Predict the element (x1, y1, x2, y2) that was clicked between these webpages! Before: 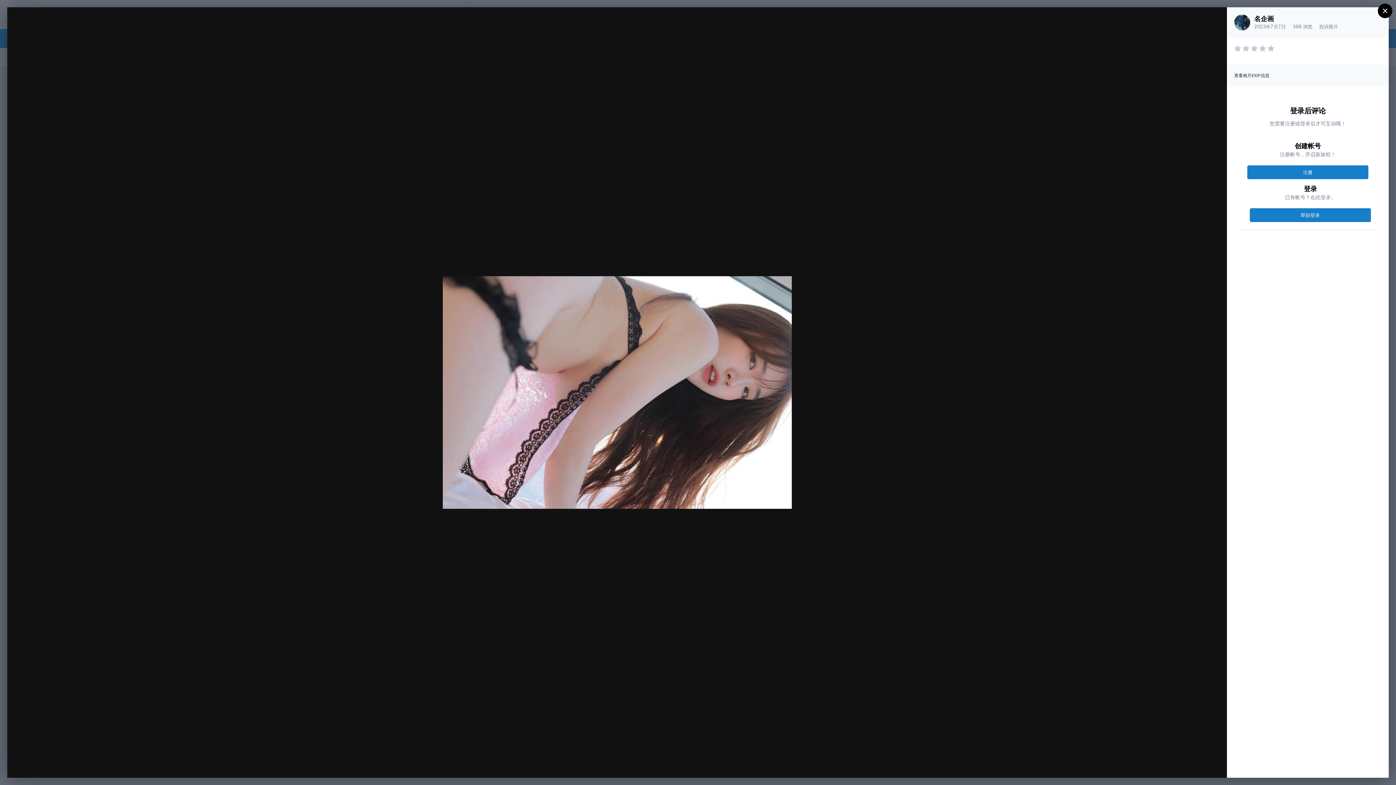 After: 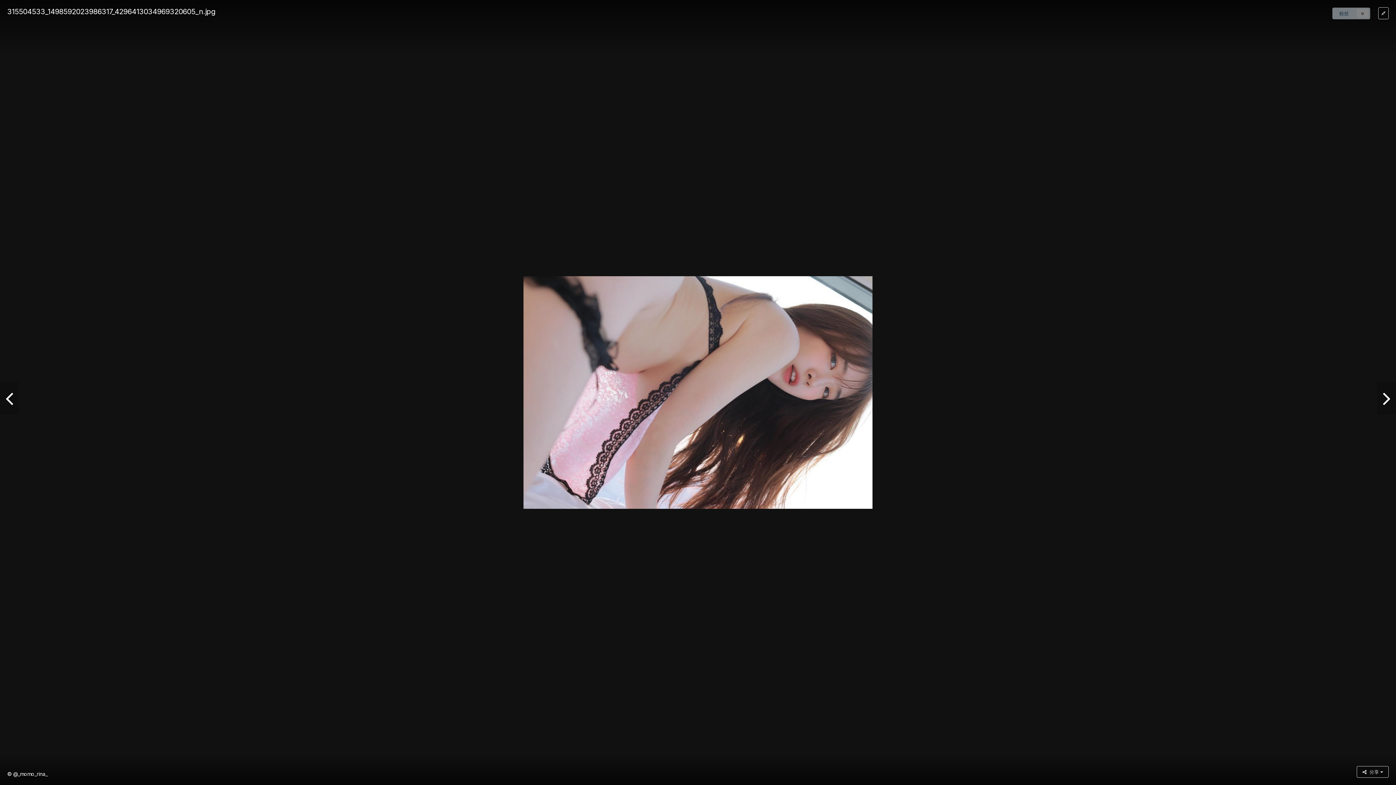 Action: bbox: (1209, 14, 1220, 26)